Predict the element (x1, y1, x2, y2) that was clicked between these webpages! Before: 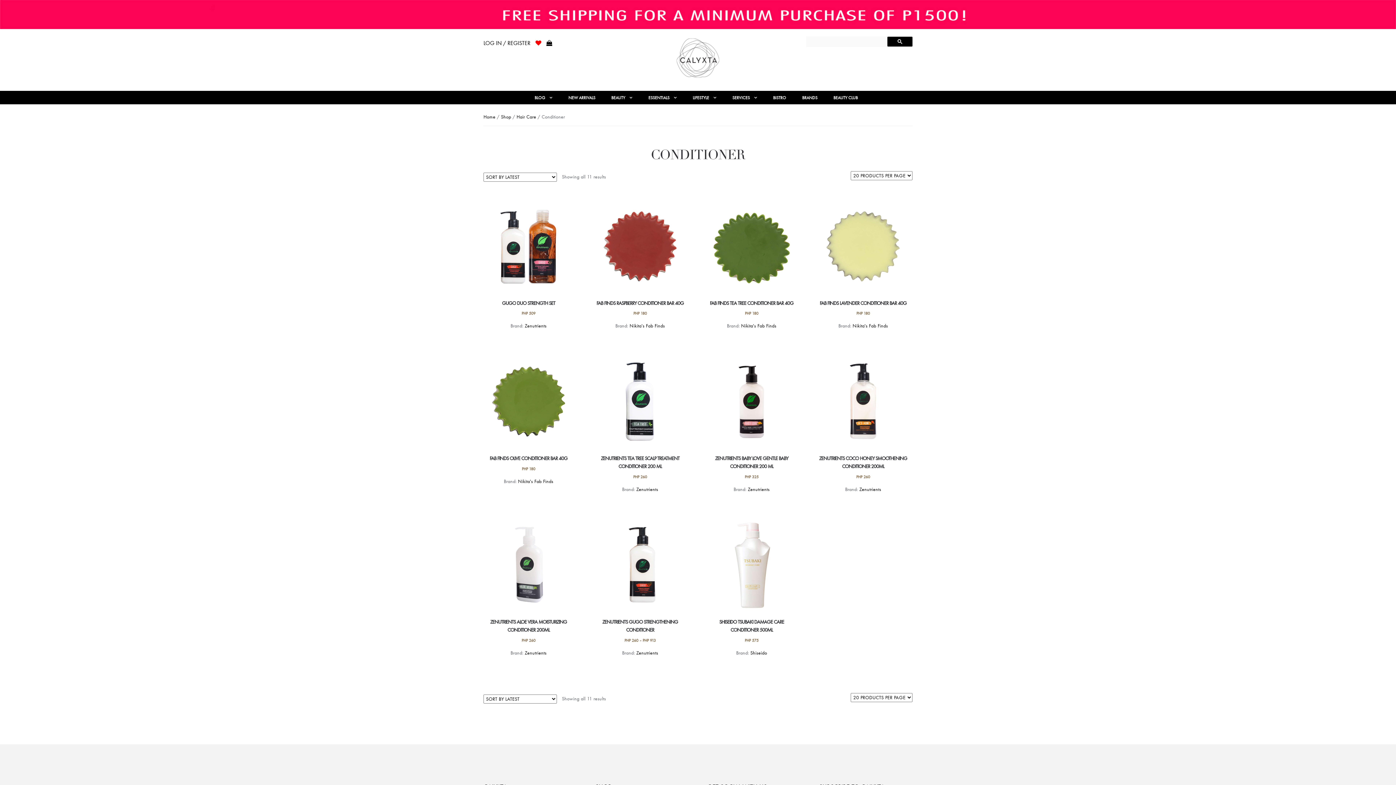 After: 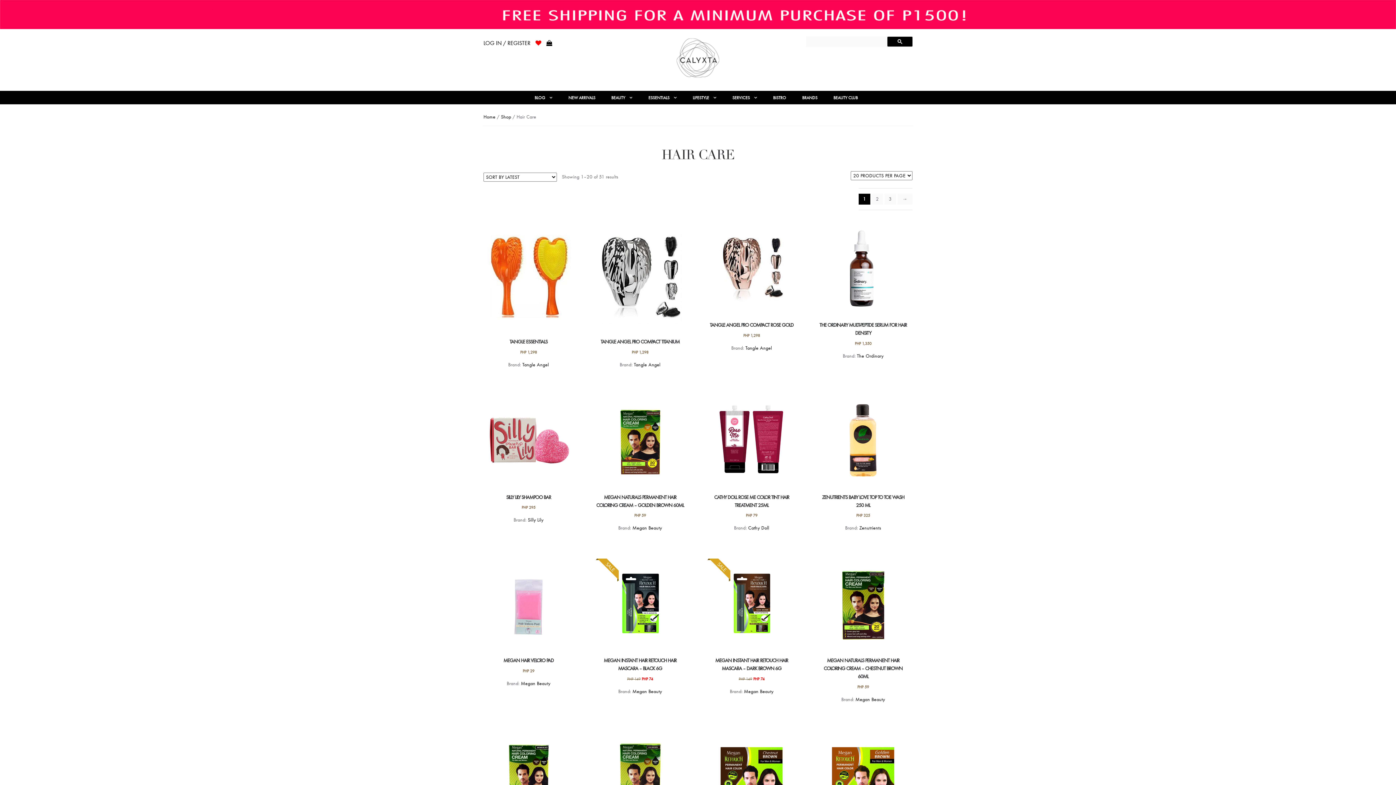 Action: label: Hair Care bbox: (516, 113, 536, 119)